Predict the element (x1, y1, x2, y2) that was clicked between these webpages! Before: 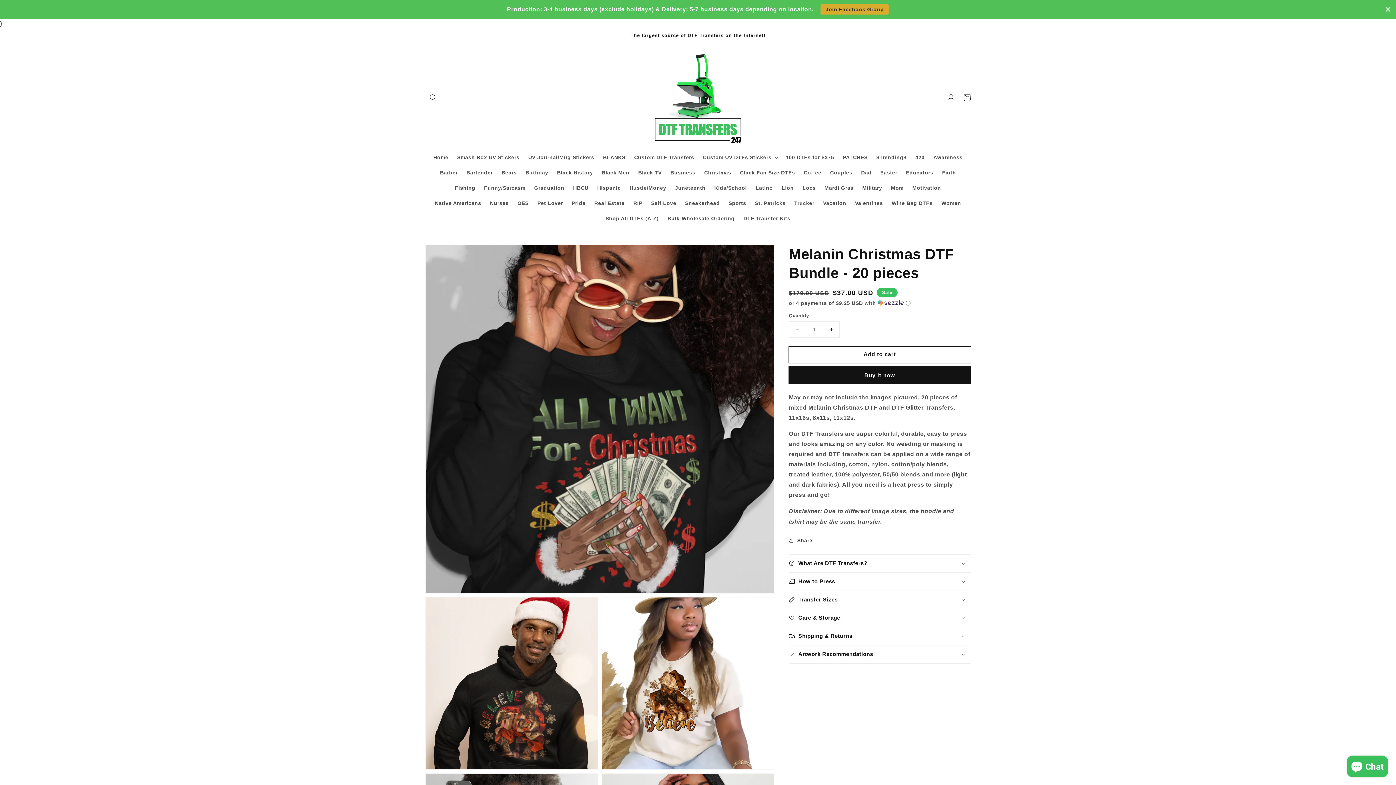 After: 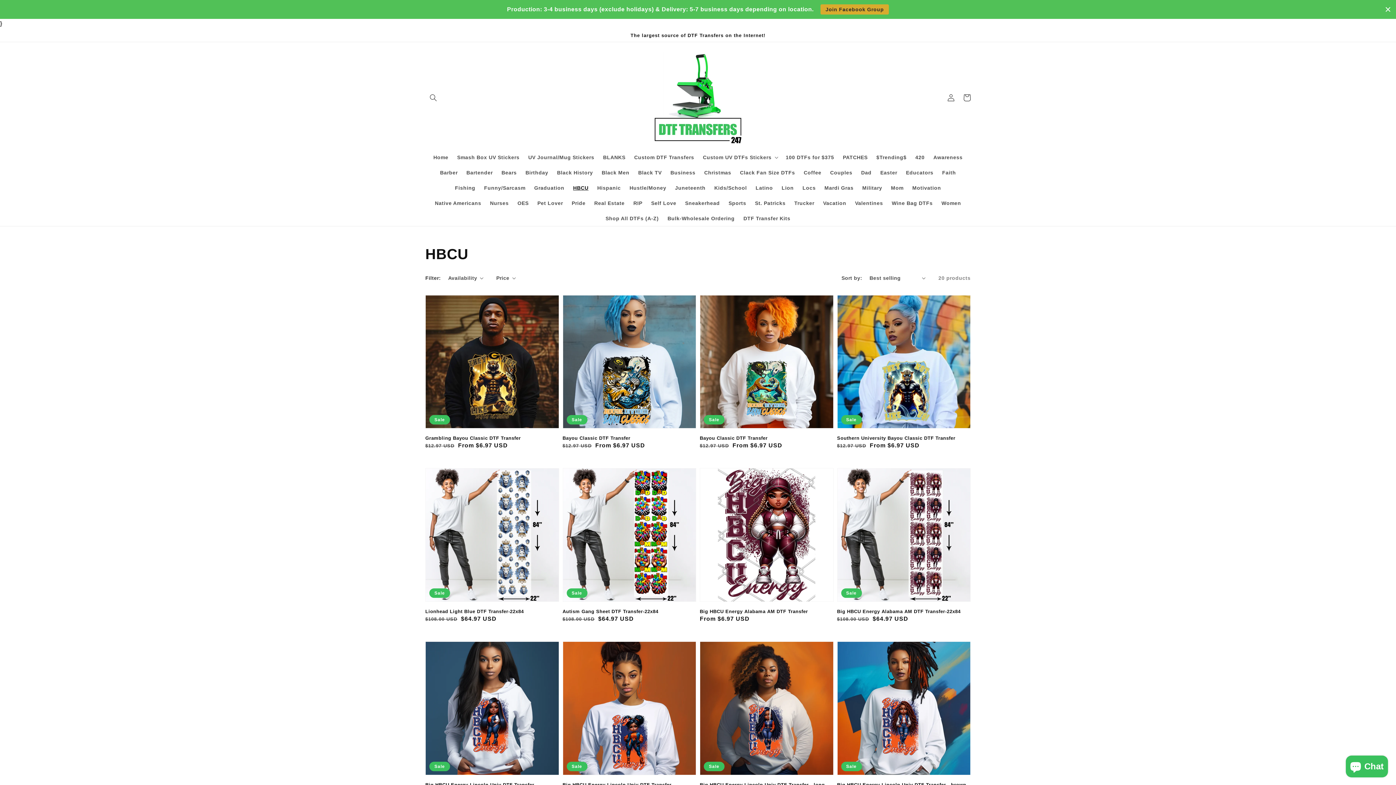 Action: bbox: (568, 180, 593, 195) label: HBCU